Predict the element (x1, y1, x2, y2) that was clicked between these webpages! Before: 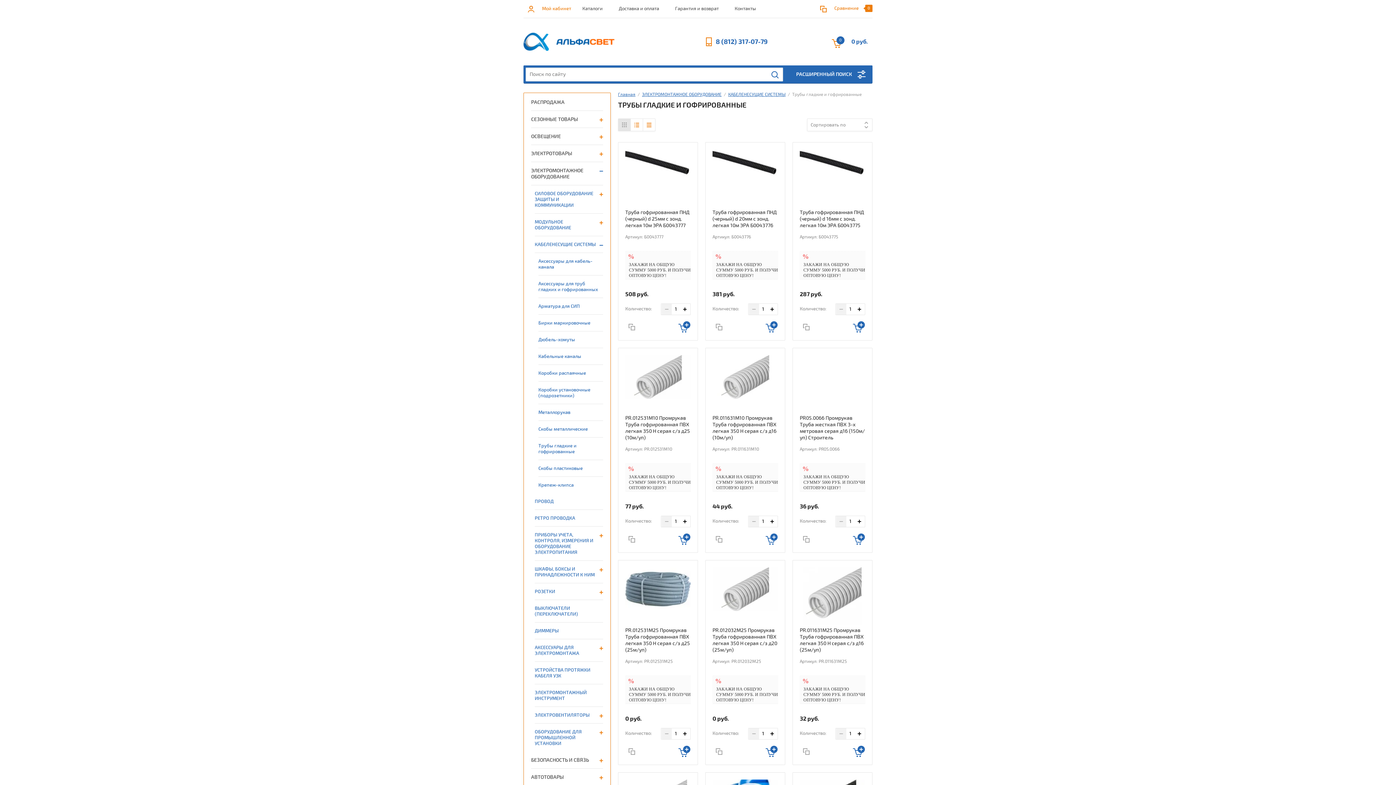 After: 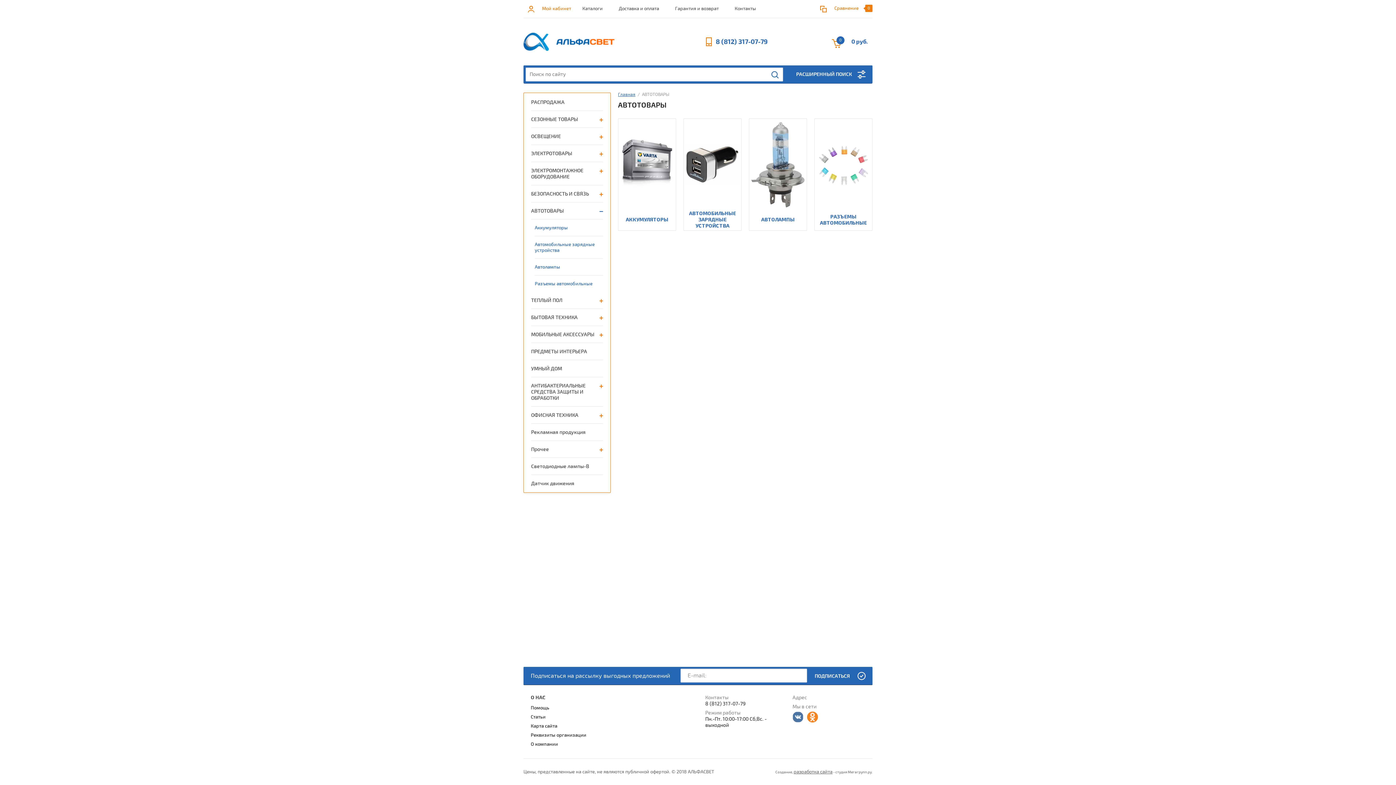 Action: label: АВТОТОВАРЫ bbox: (531, 769, 603, 786)